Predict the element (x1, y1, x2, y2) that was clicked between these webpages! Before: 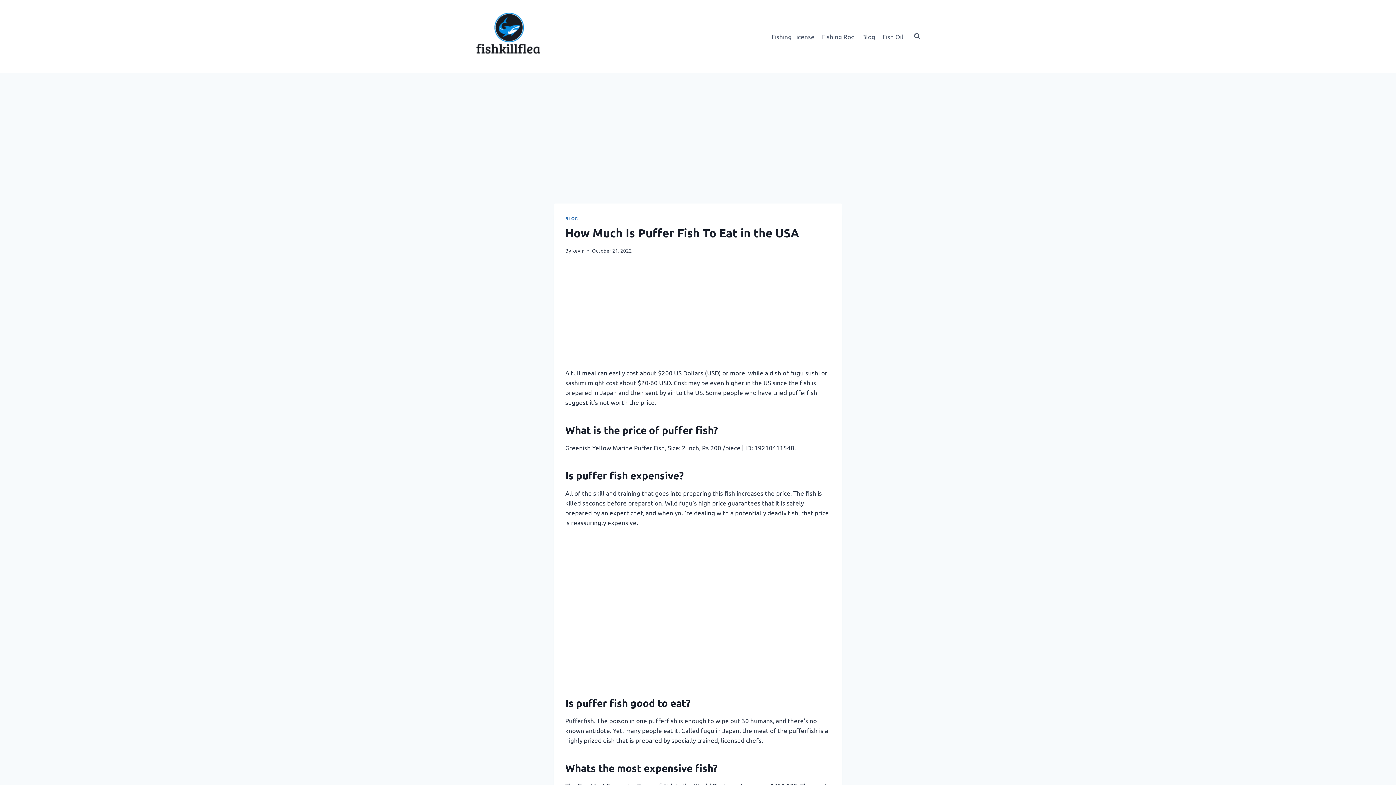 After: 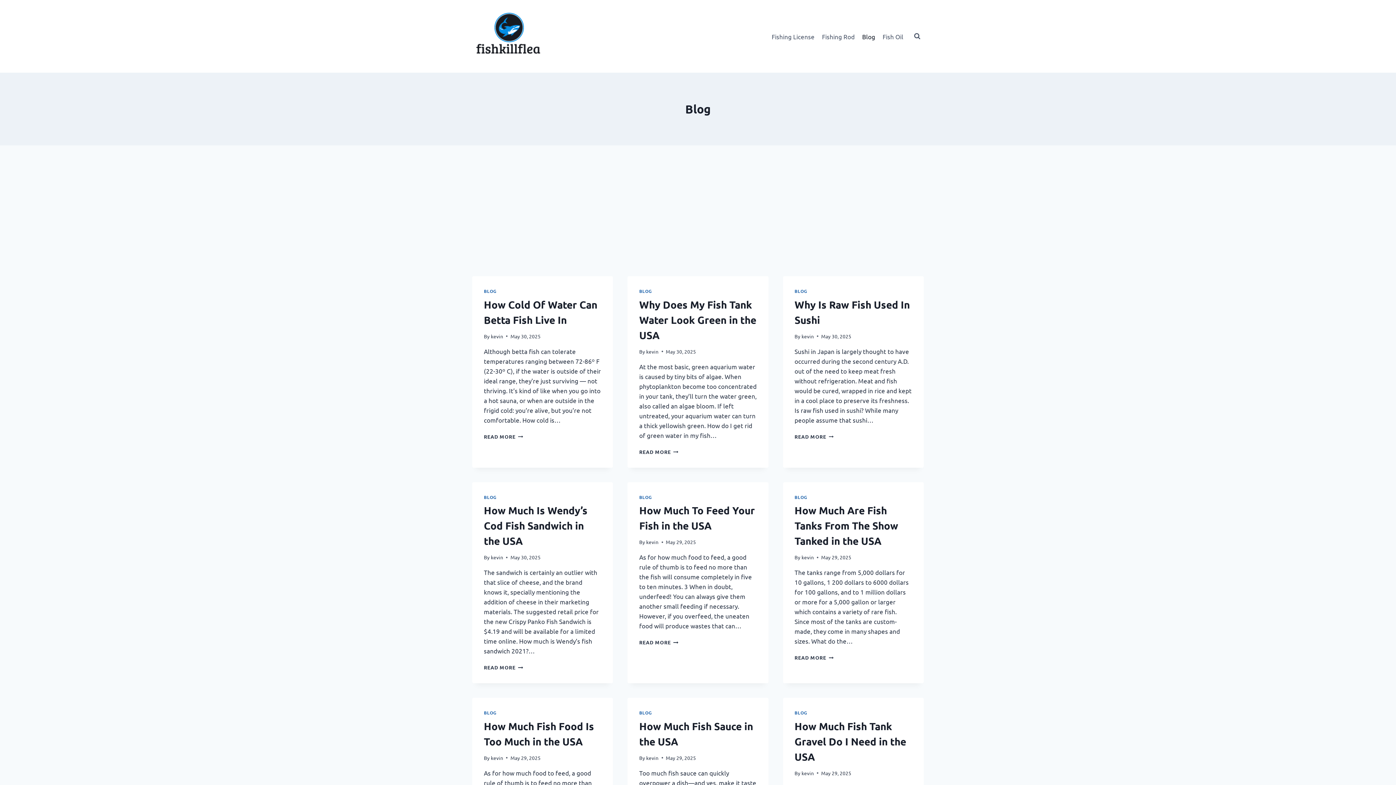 Action: bbox: (858, 27, 879, 44) label: Blog